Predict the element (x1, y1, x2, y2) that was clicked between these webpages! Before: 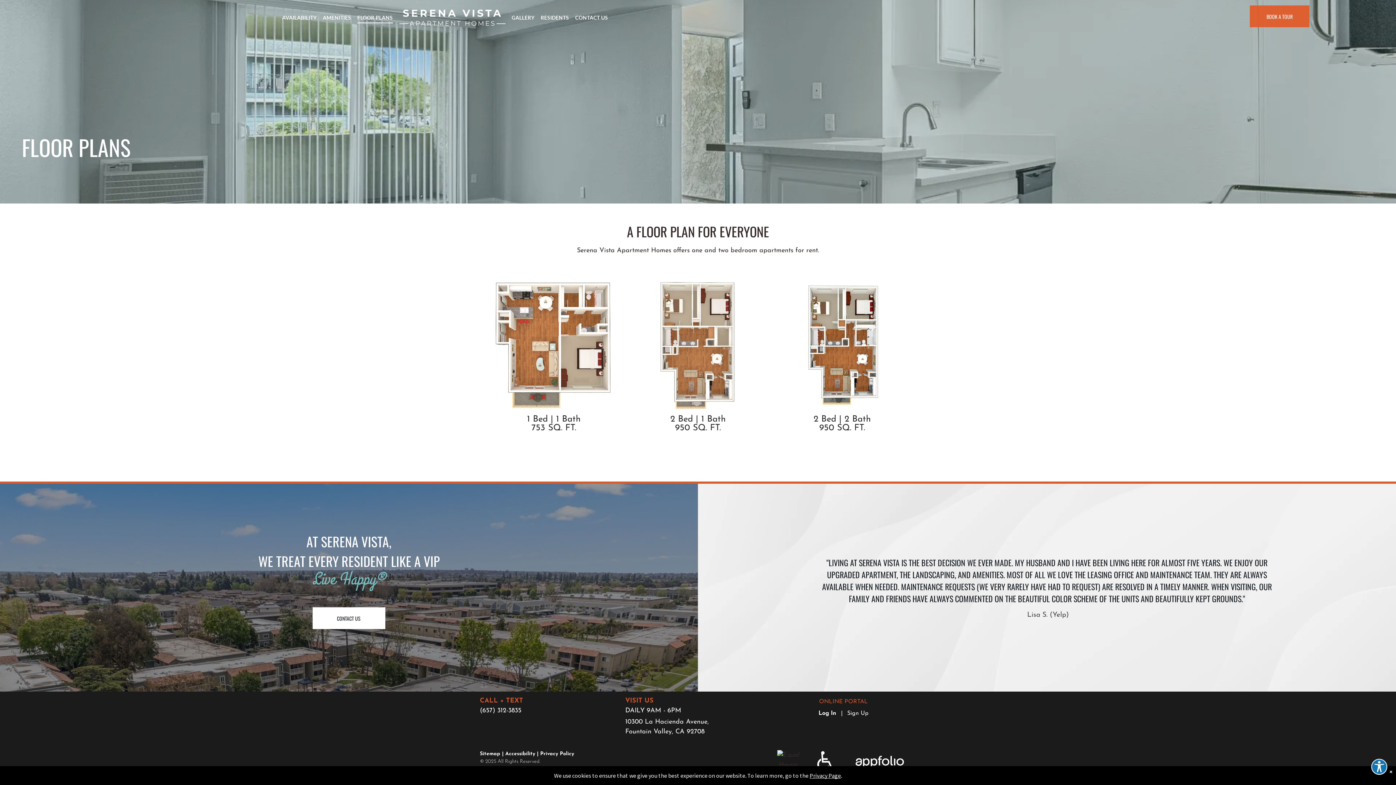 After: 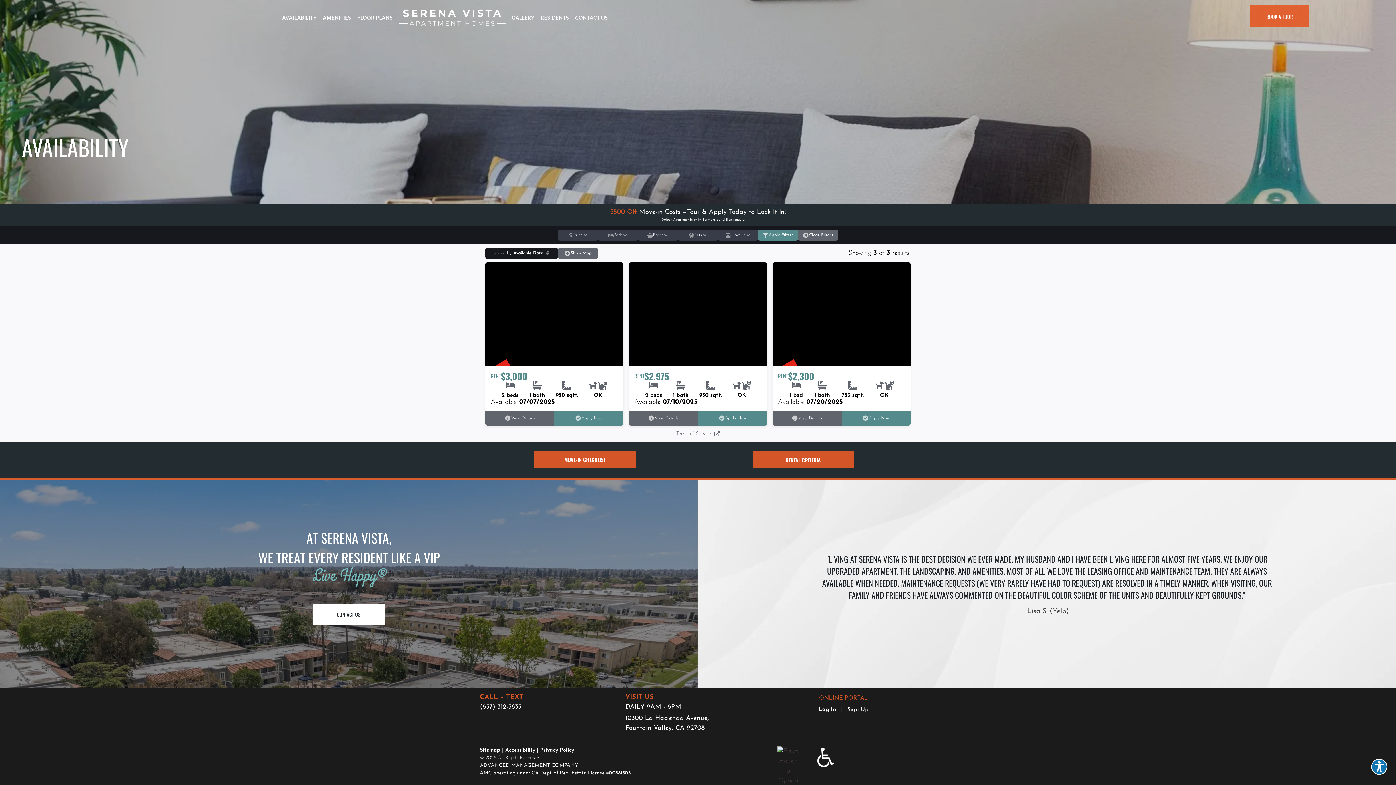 Action: label: AVAILABILITY bbox: (279, 11, 320, 23)